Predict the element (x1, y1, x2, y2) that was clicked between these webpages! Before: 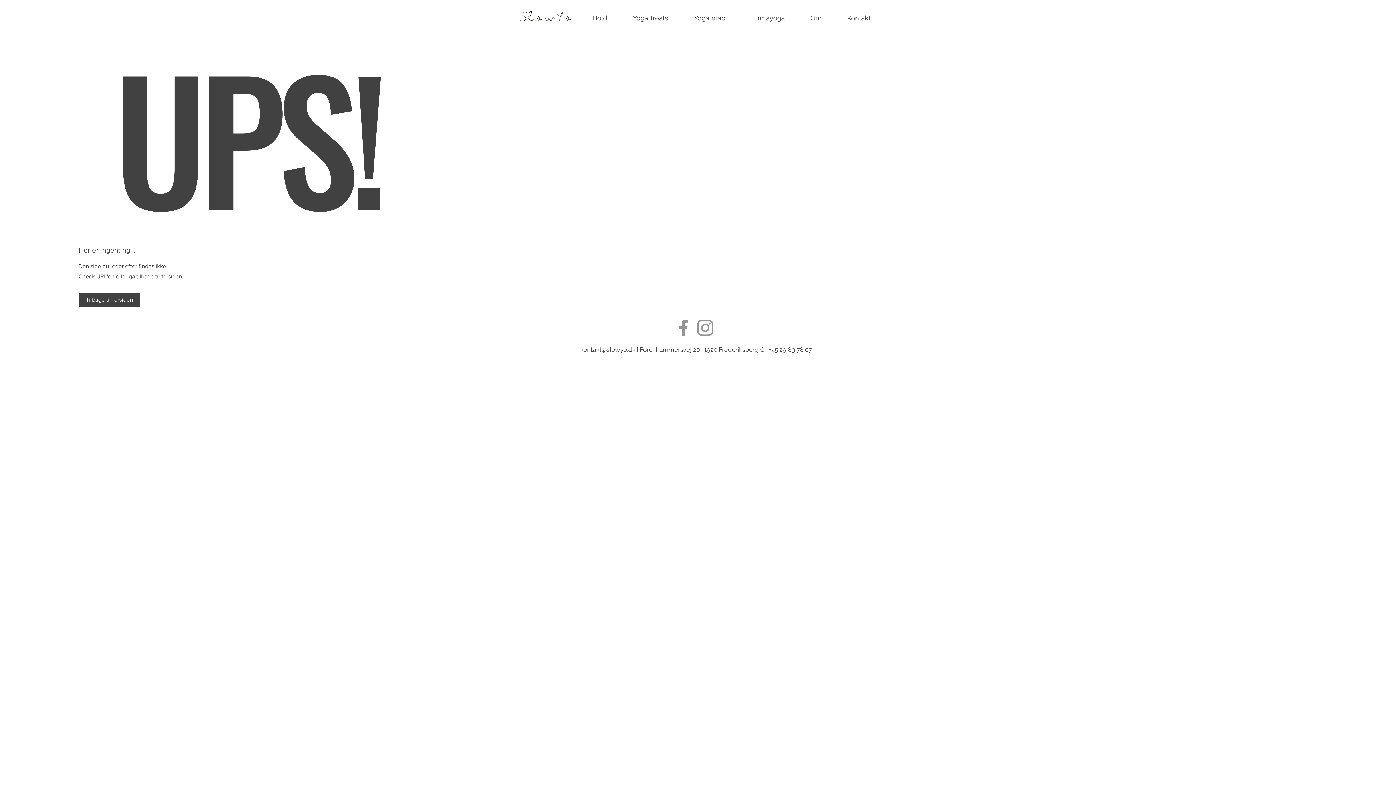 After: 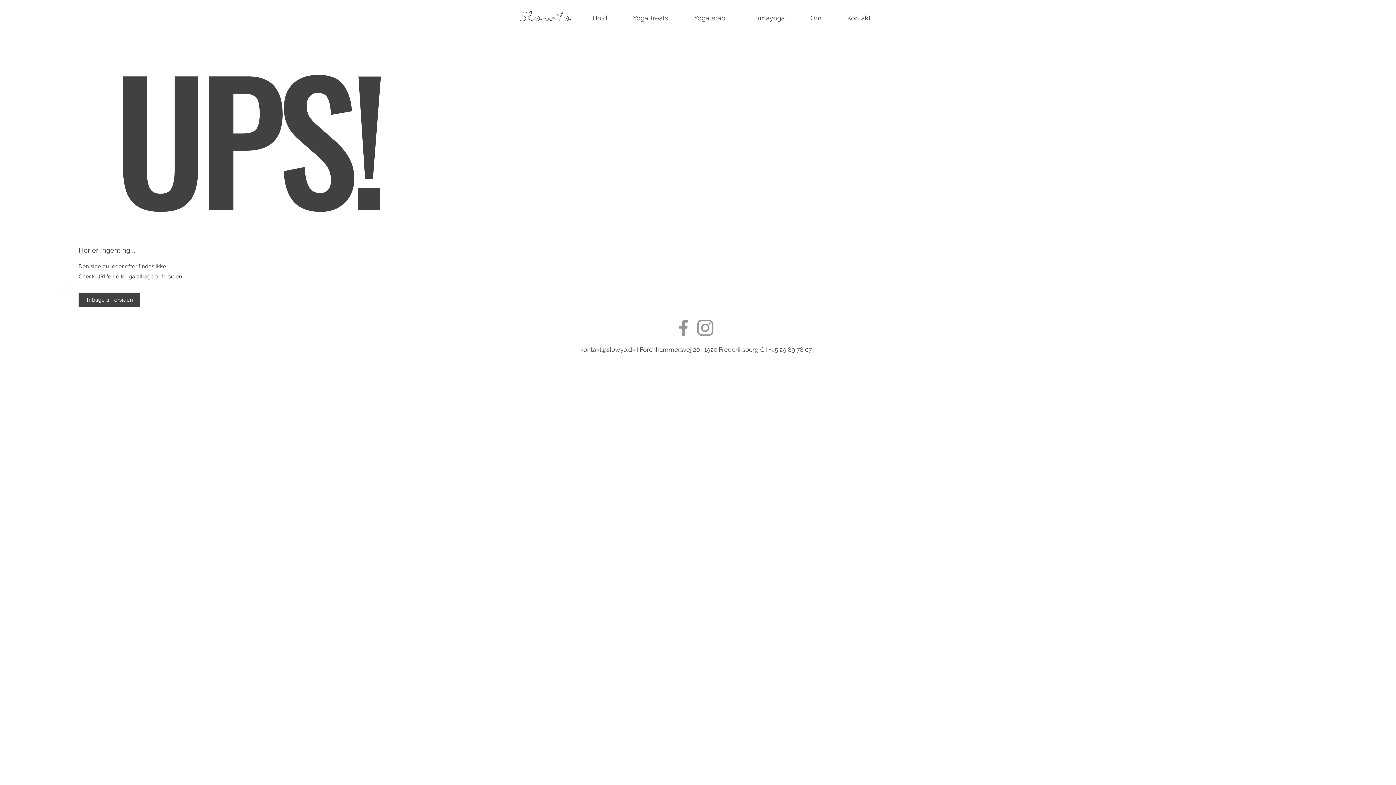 Action: bbox: (580, 346, 635, 353) label: kontakt@slowyo.dk